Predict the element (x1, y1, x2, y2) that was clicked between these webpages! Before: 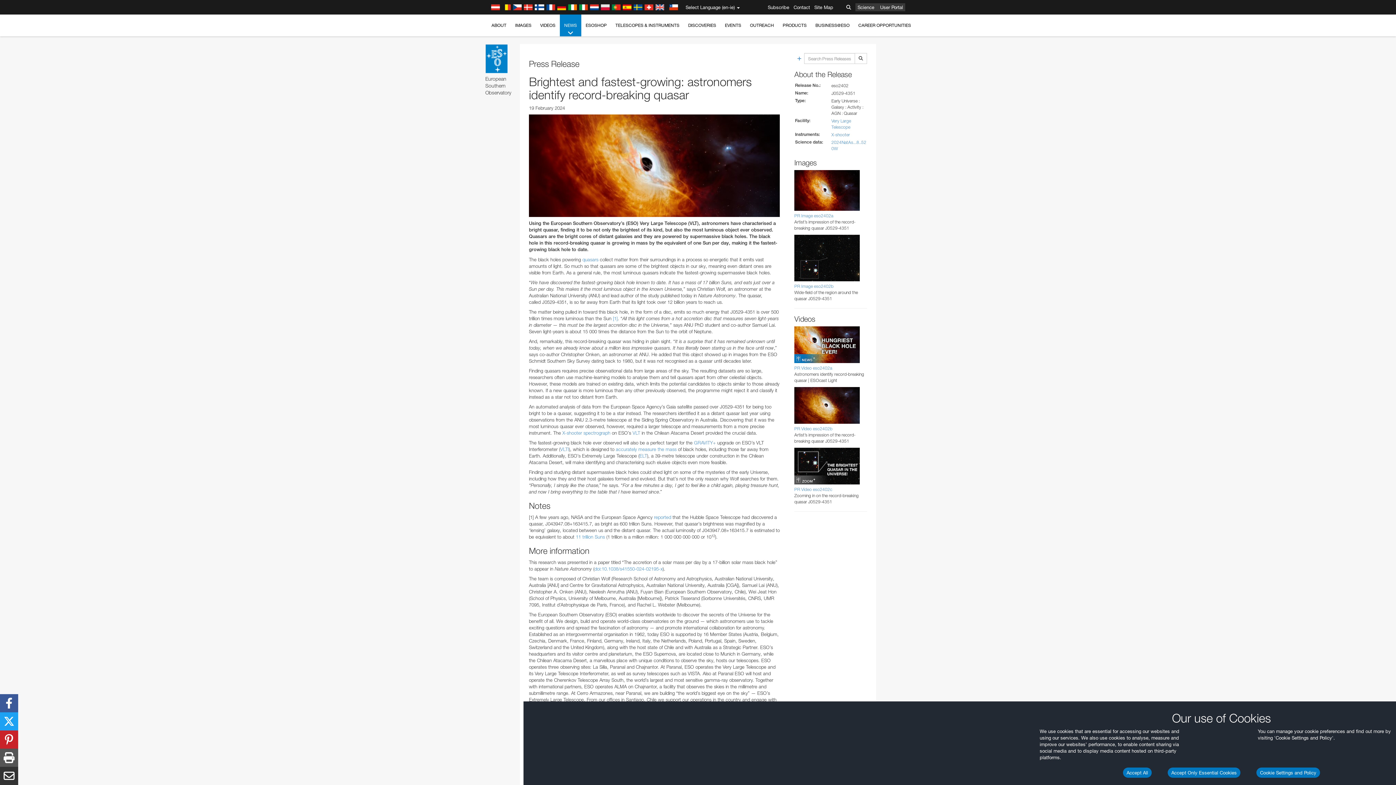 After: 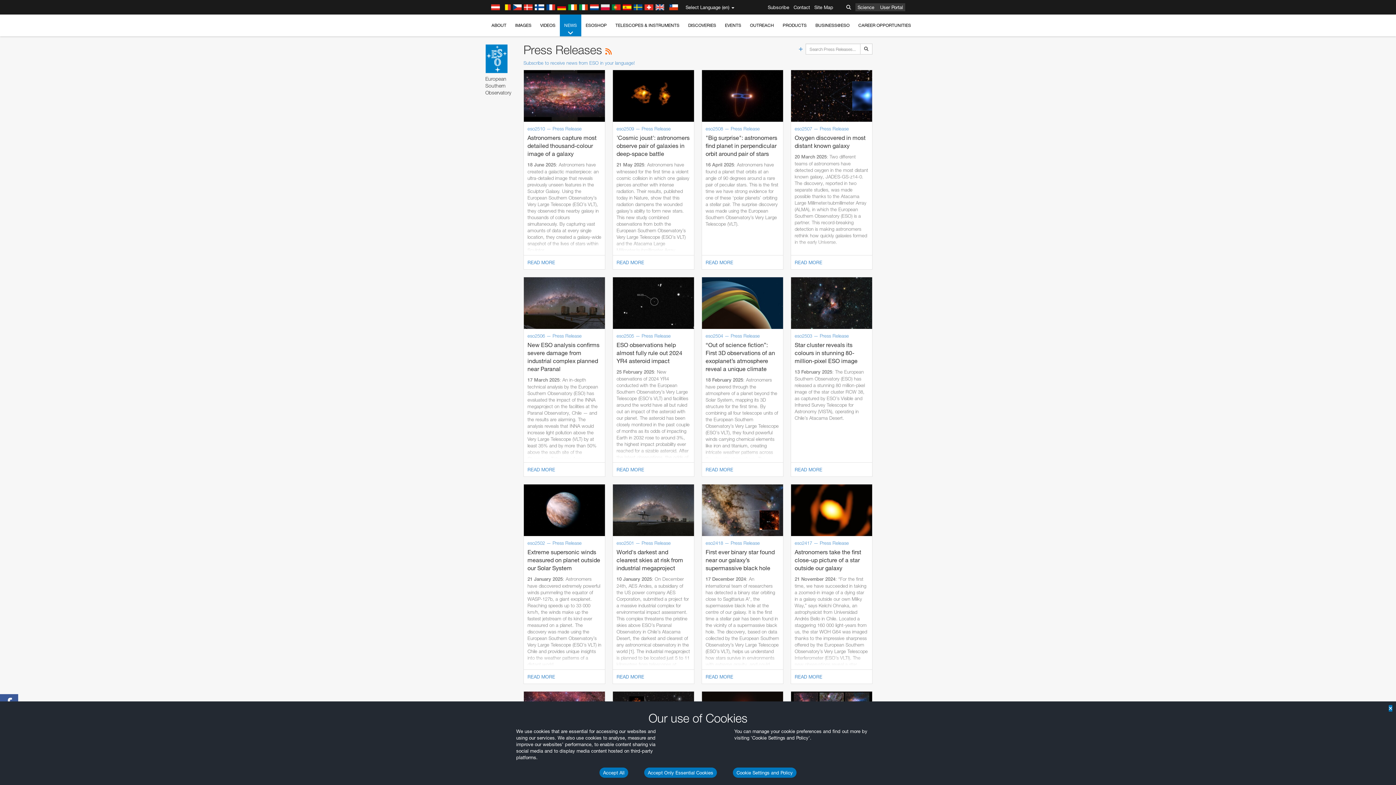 Action: bbox: (560, 14, 581, 36) label: NEWS